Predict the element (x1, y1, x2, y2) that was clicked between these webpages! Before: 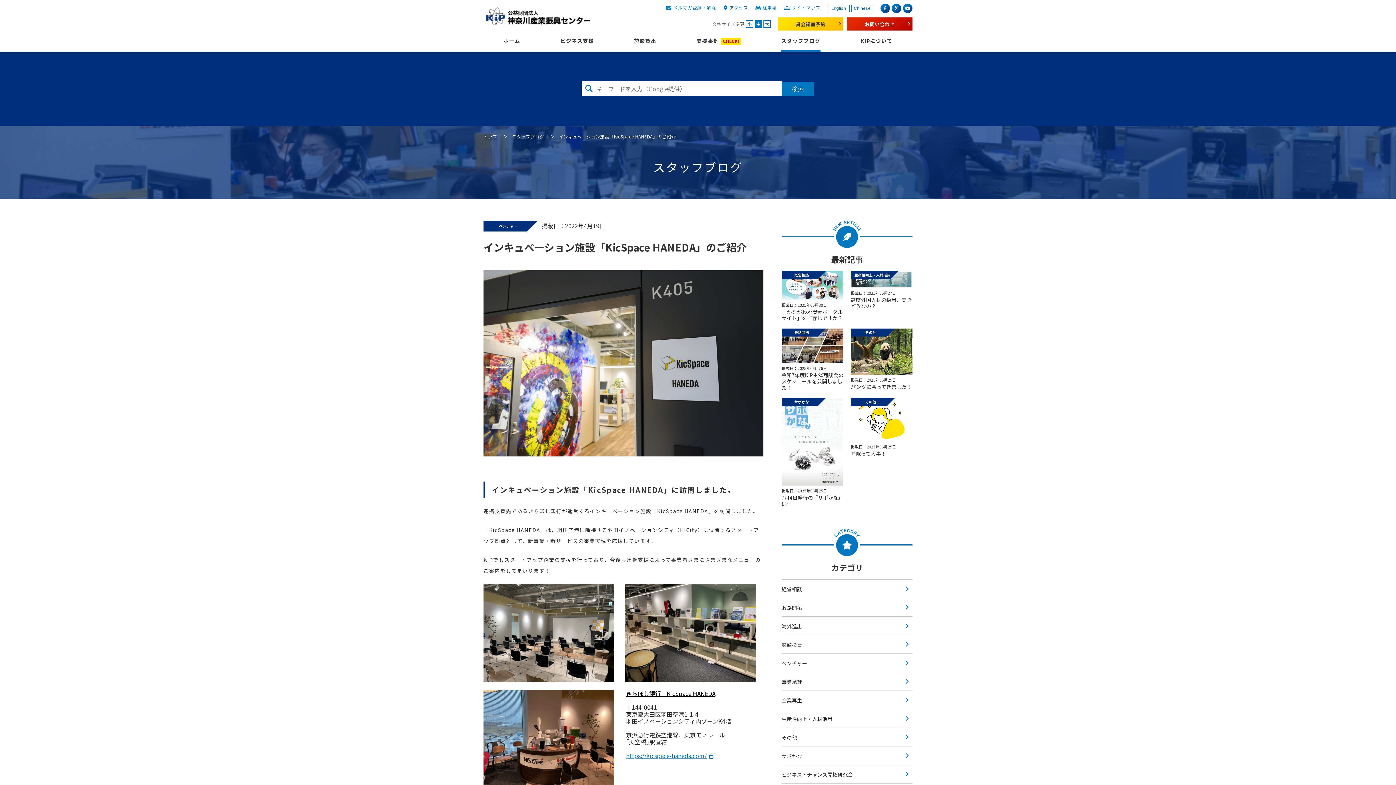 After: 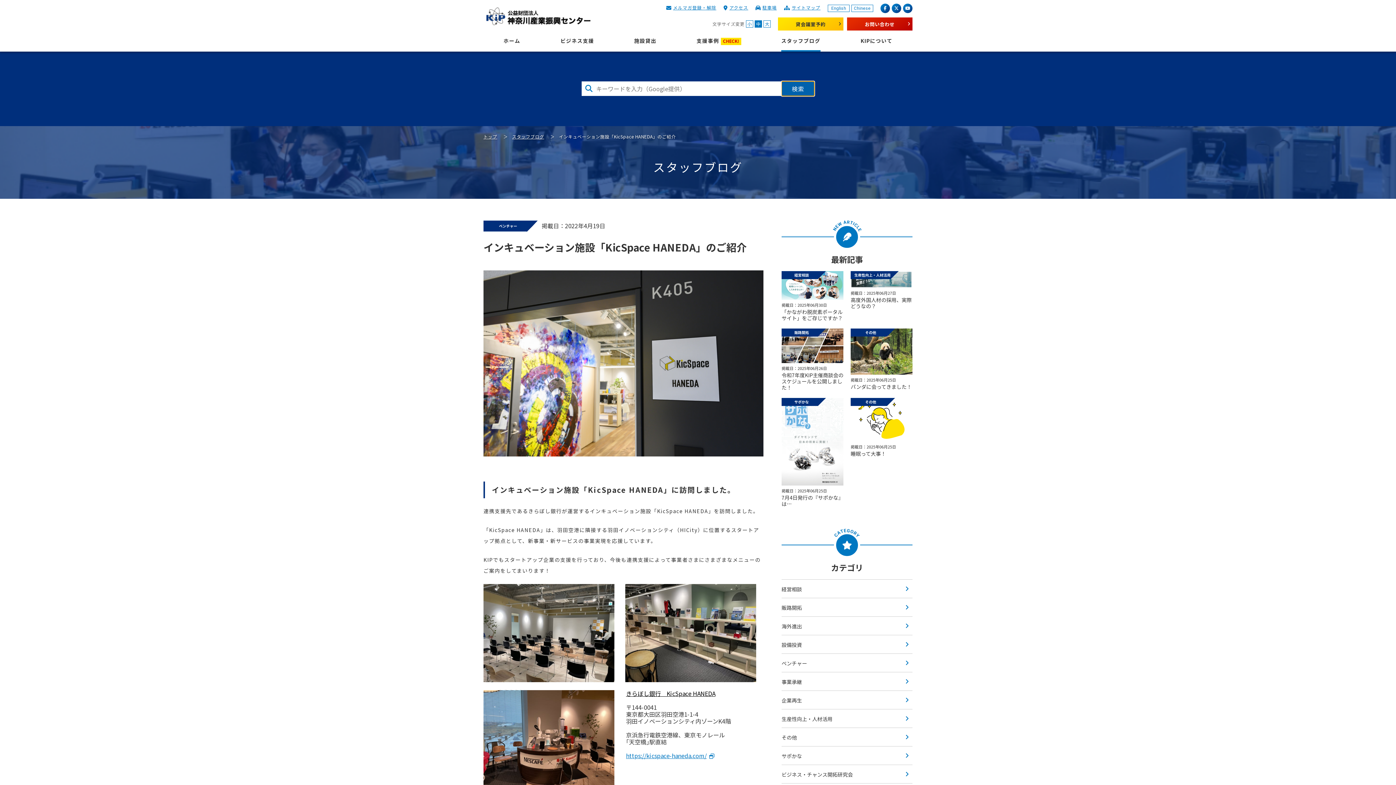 Action: label: 検索 bbox: (781, 81, 814, 96)